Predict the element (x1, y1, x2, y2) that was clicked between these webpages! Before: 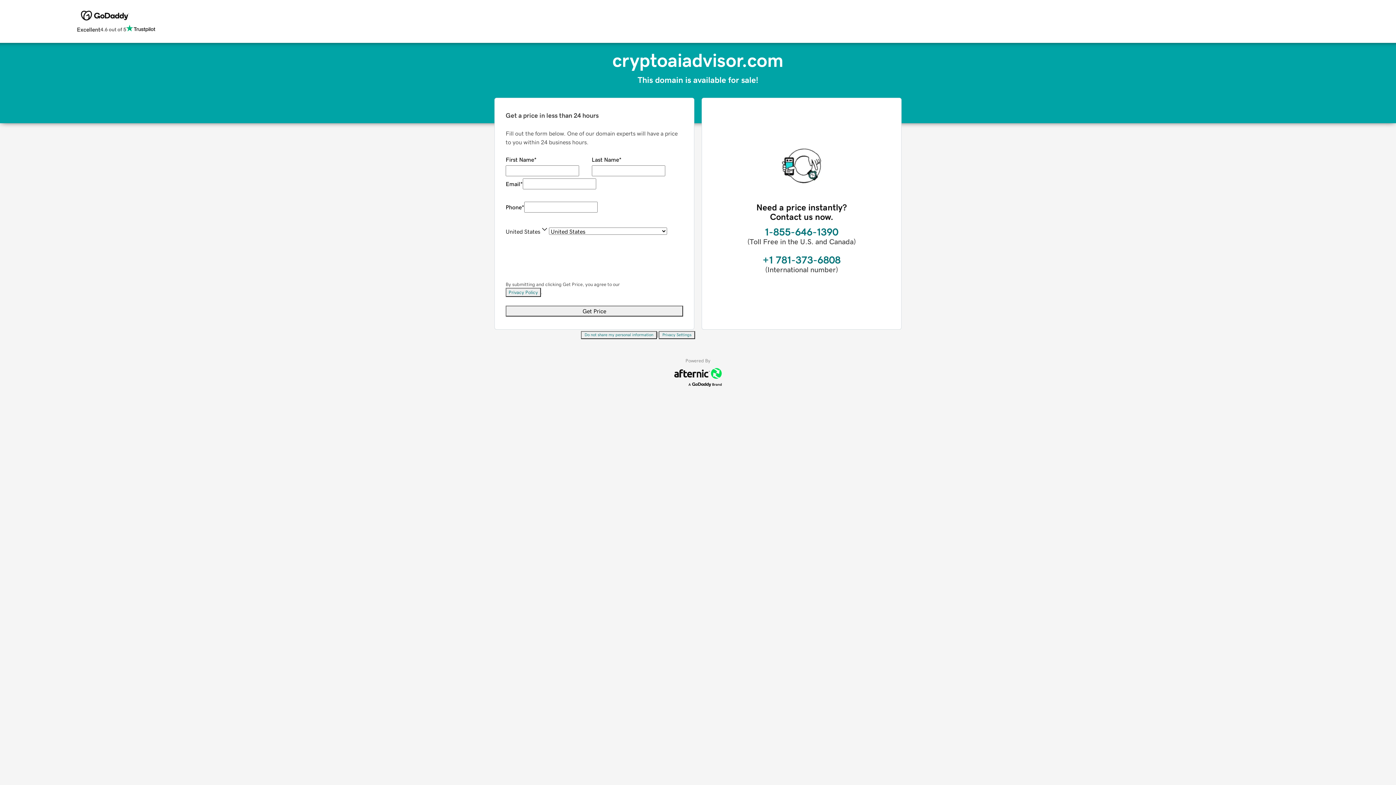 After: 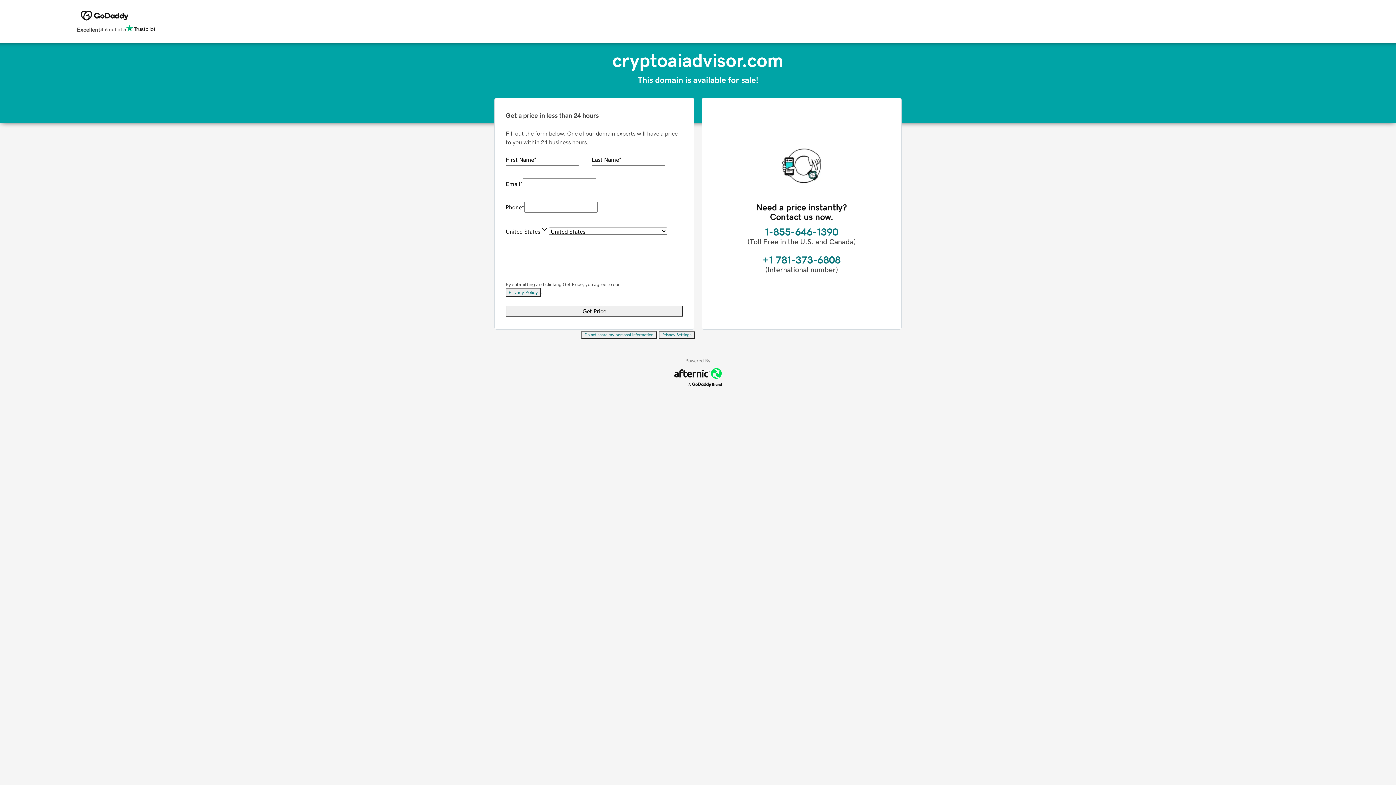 Action: bbox: (505, 288, 541, 297) label: Privacy Policy